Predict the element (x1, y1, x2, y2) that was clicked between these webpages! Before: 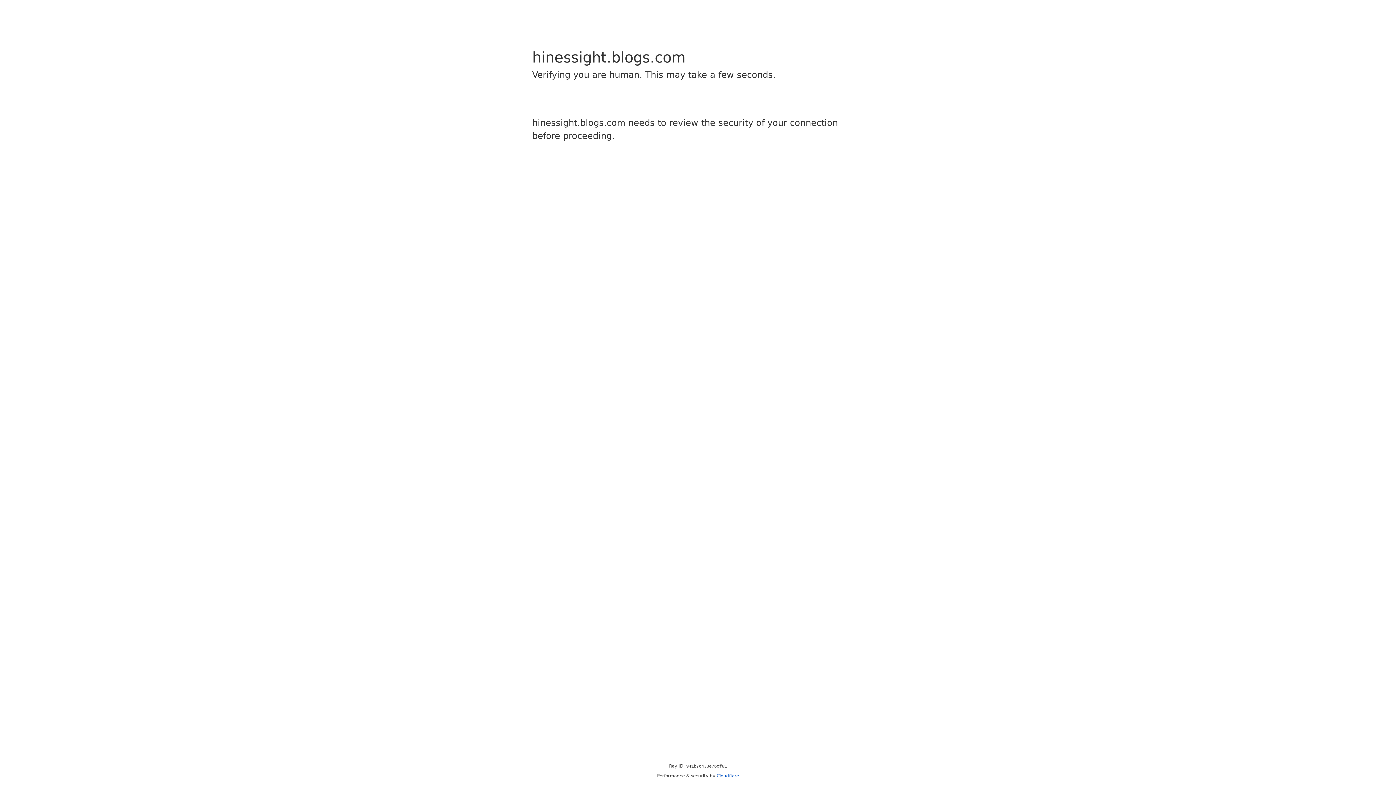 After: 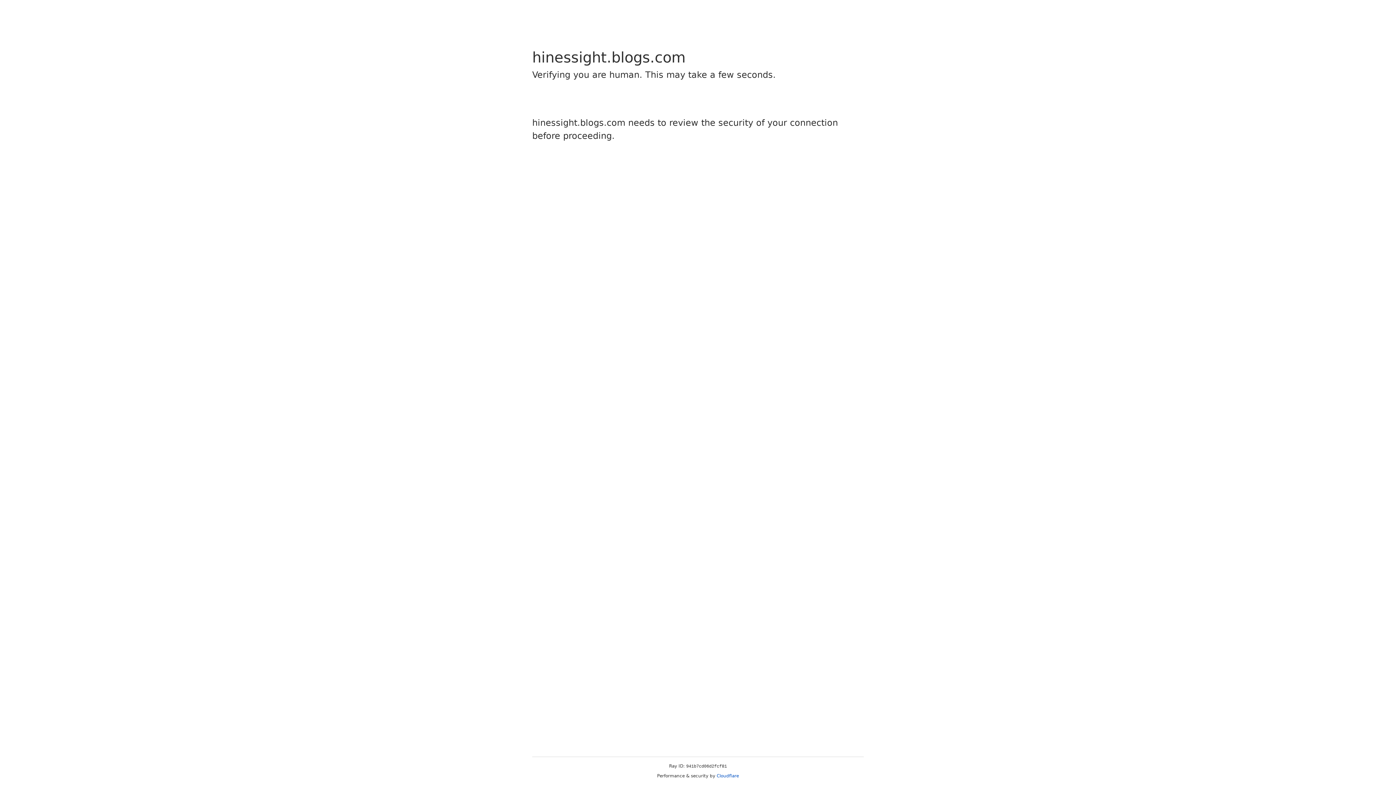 Action: label: Cloudflare bbox: (716, 773, 739, 778)